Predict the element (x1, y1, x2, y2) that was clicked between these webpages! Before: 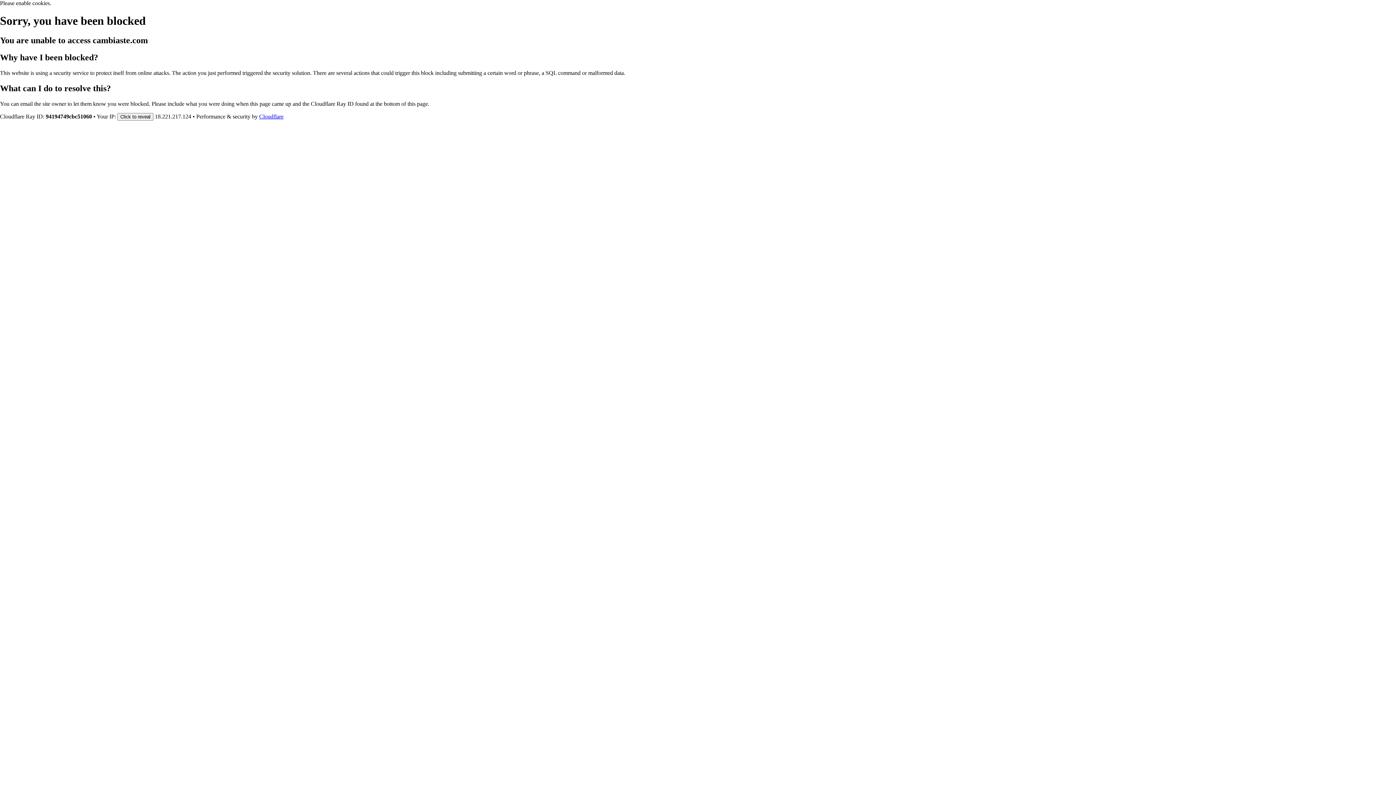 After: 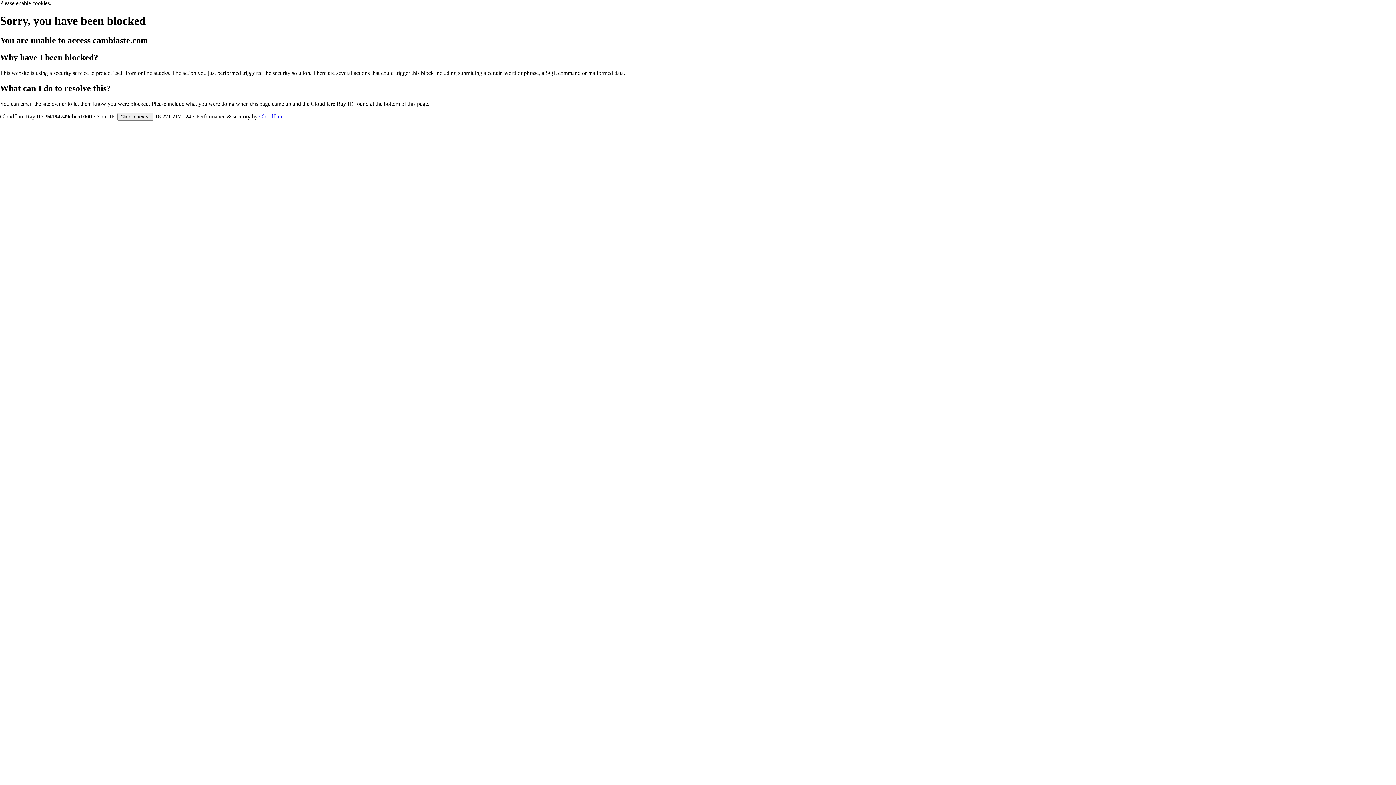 Action: label: Cloudflare bbox: (259, 113, 283, 119)